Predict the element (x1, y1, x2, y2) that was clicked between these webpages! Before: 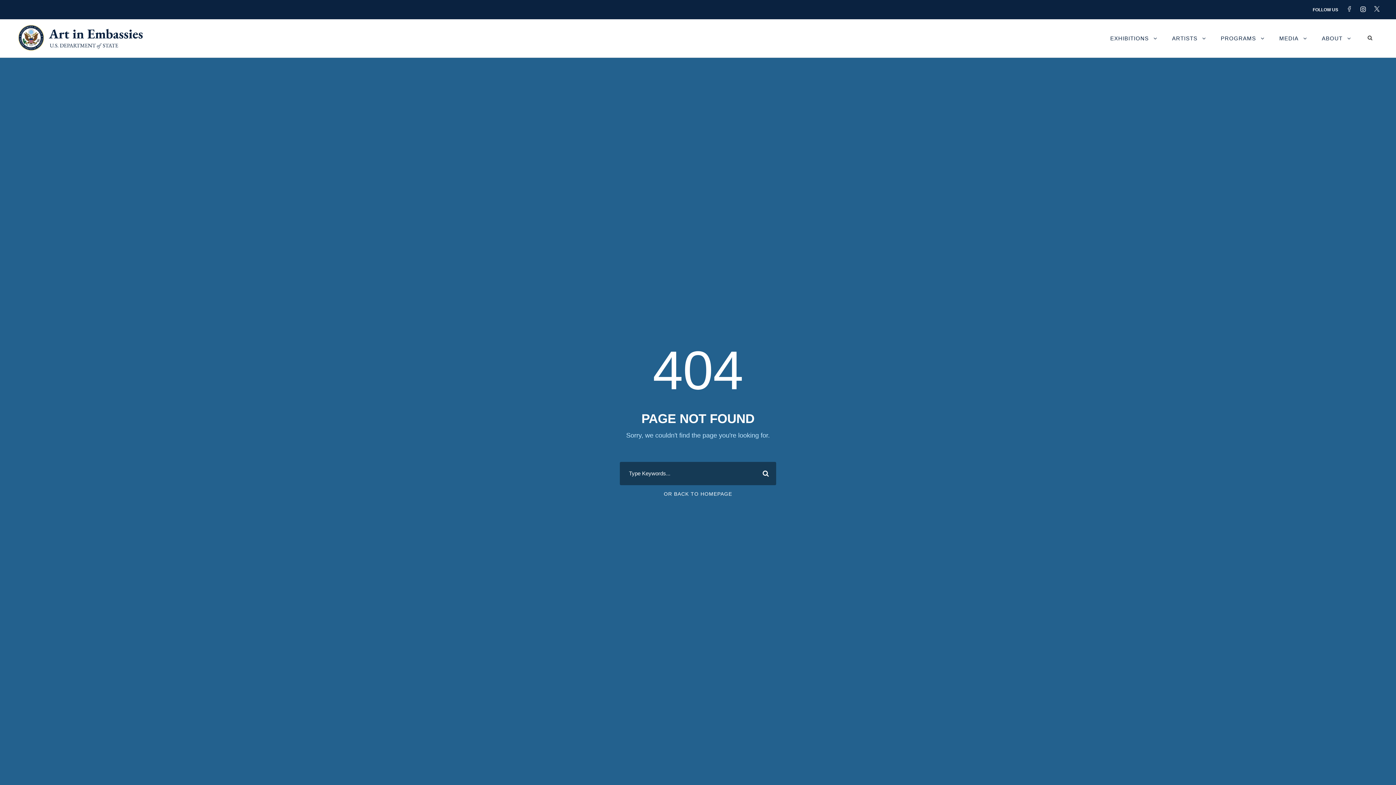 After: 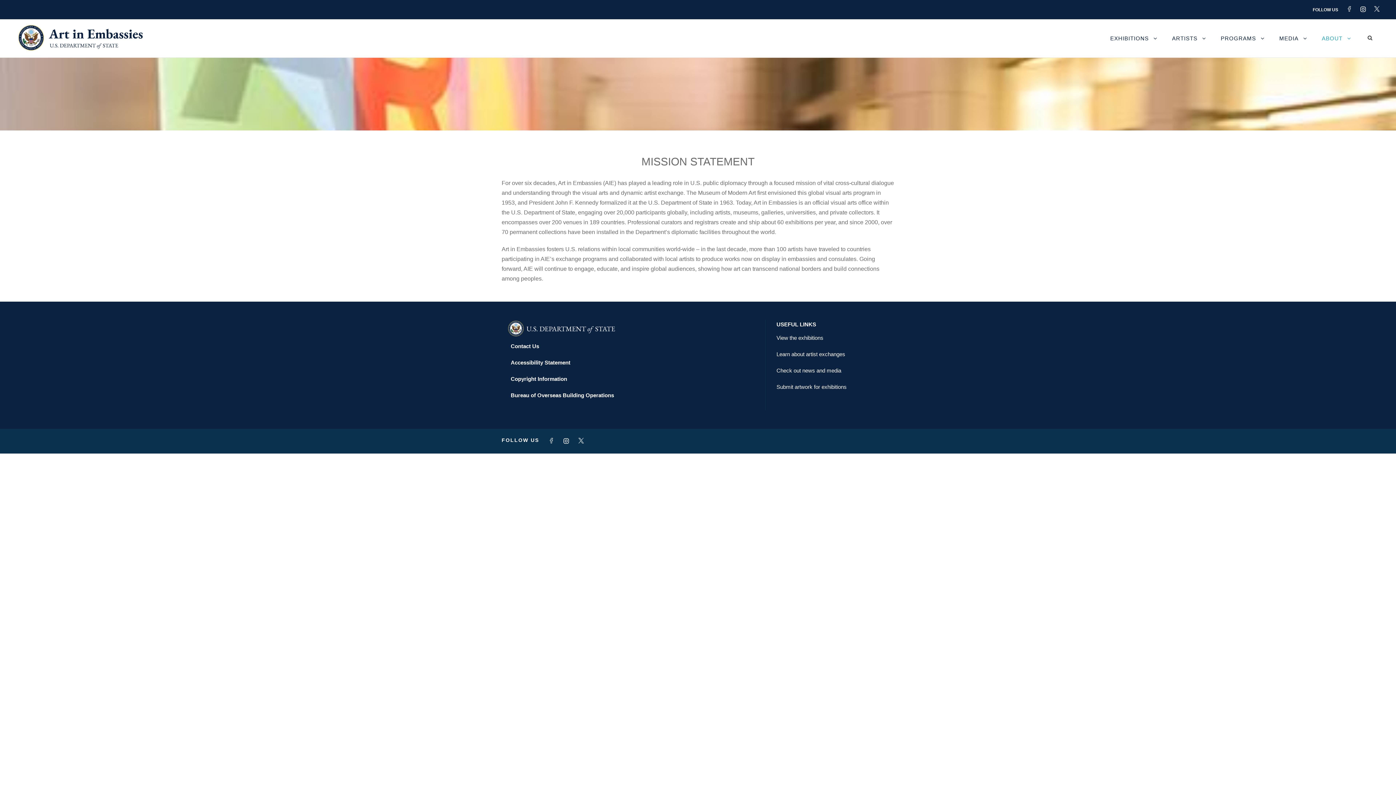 Action: bbox: (1322, 33, 1351, 57) label: ABOUT